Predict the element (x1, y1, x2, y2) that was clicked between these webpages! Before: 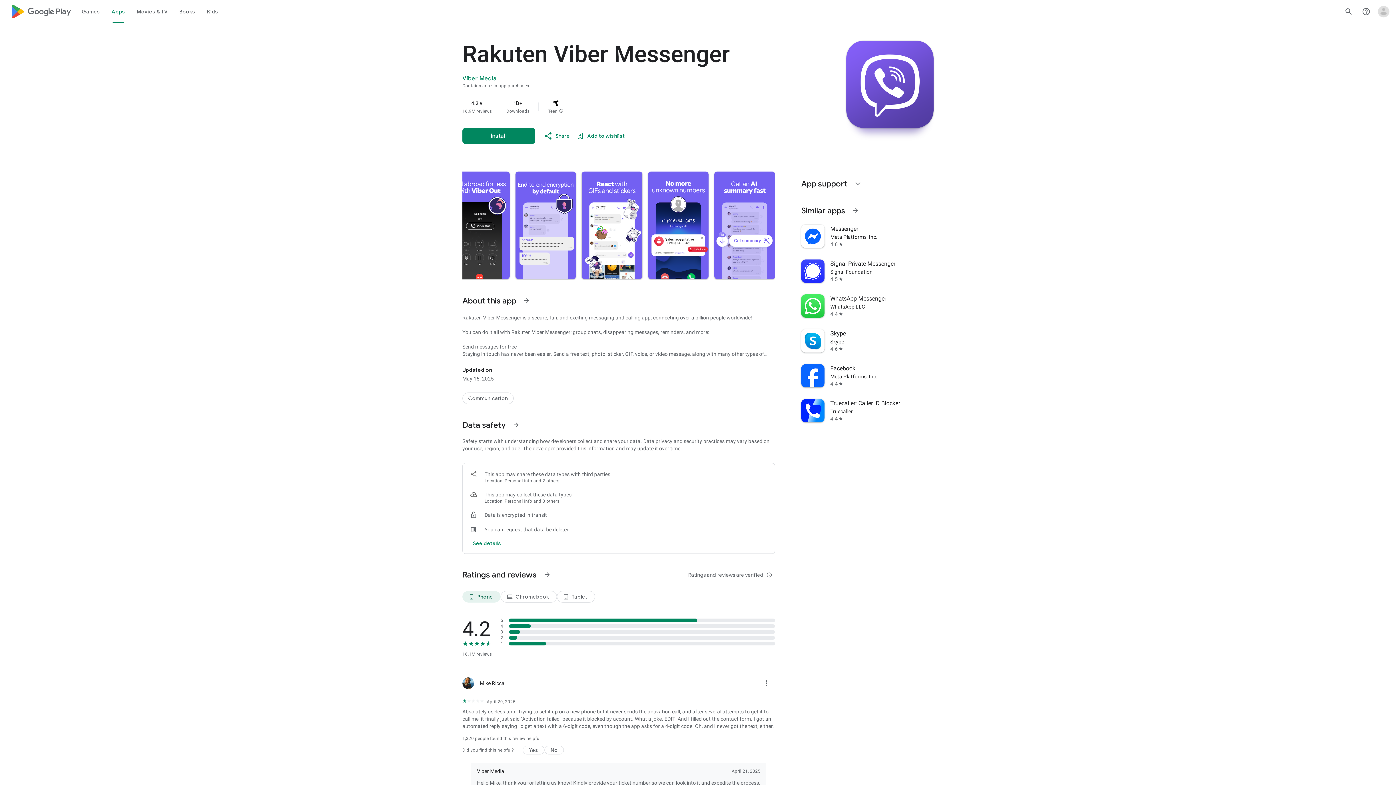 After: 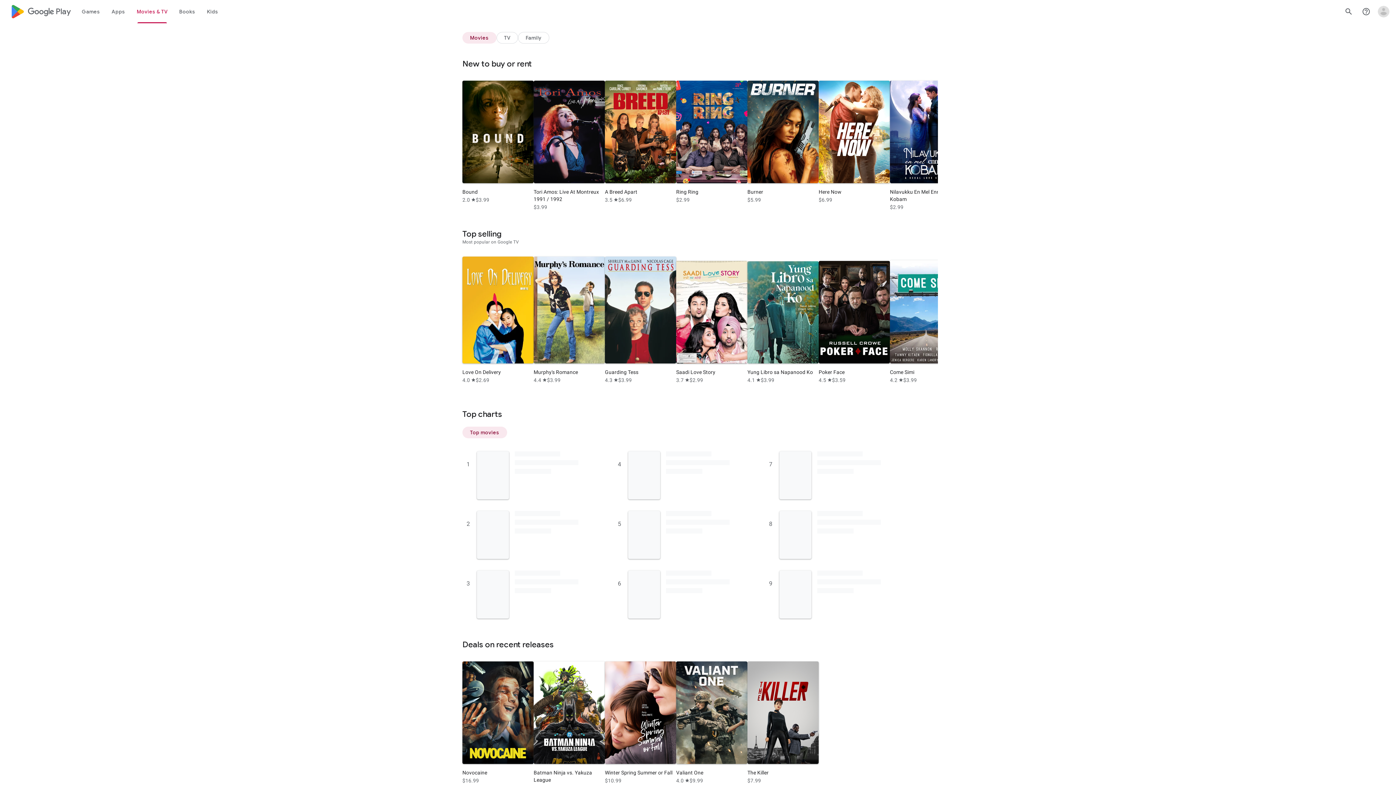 Action: label: Movies & TV bbox: (131, 0, 173, 23)